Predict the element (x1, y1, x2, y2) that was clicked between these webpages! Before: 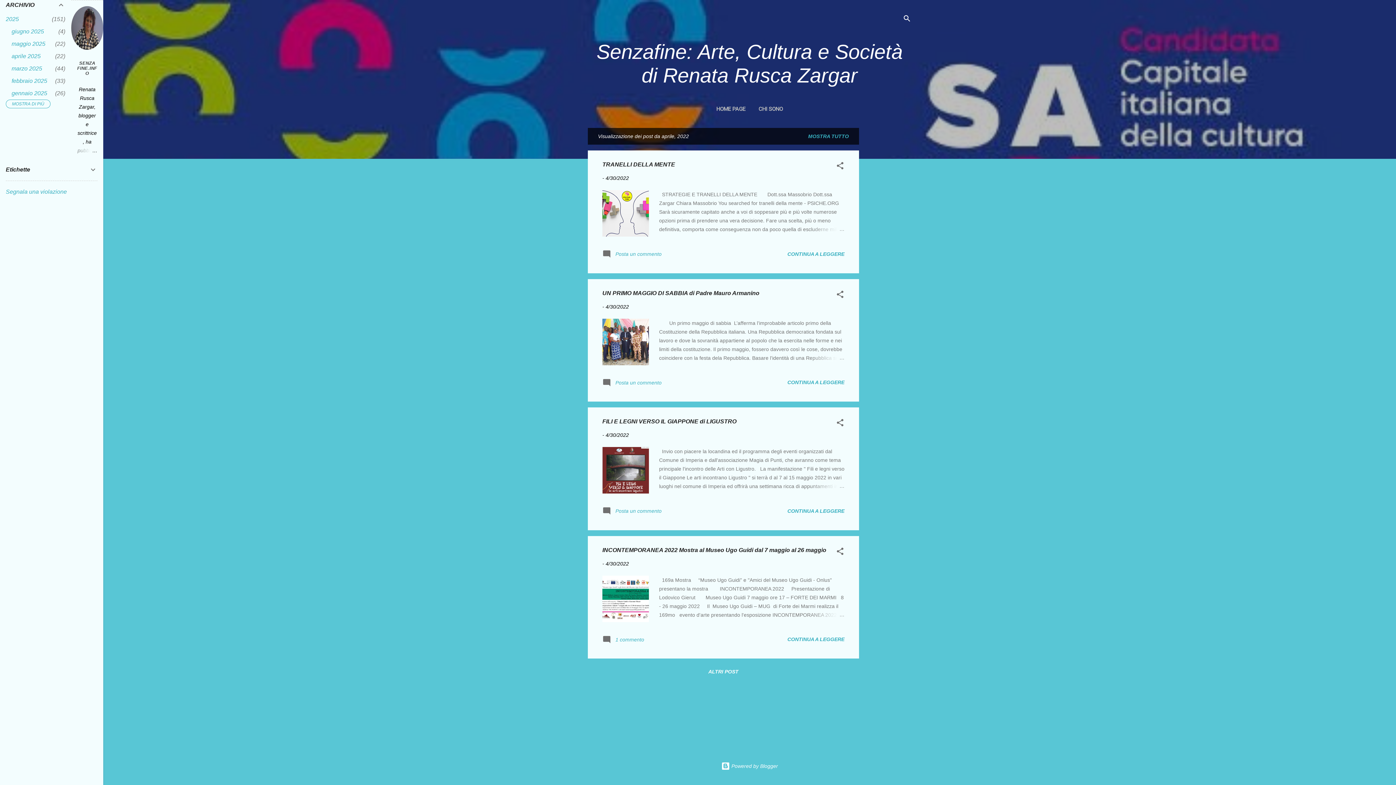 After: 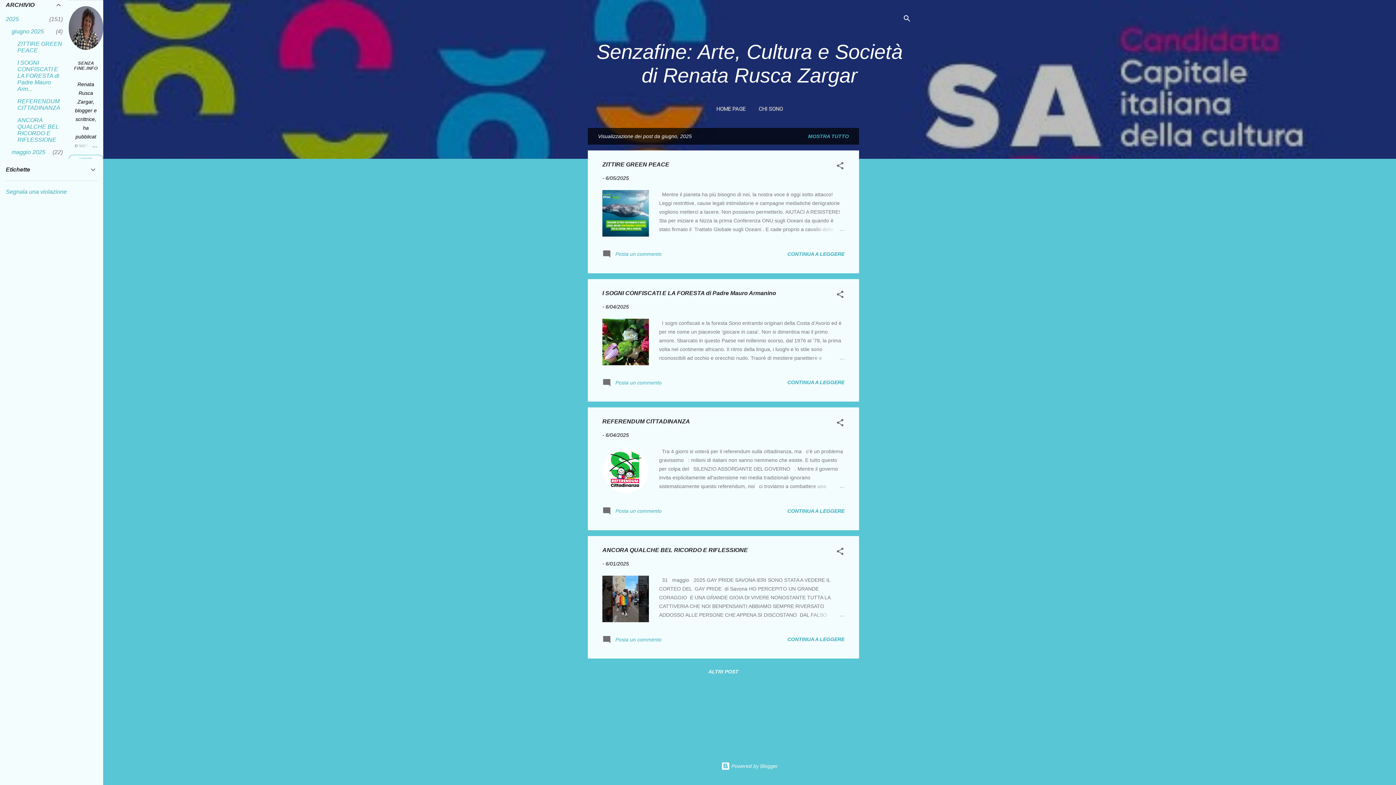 Action: bbox: (11, 28, 44, 34) label: giugno 2025
4